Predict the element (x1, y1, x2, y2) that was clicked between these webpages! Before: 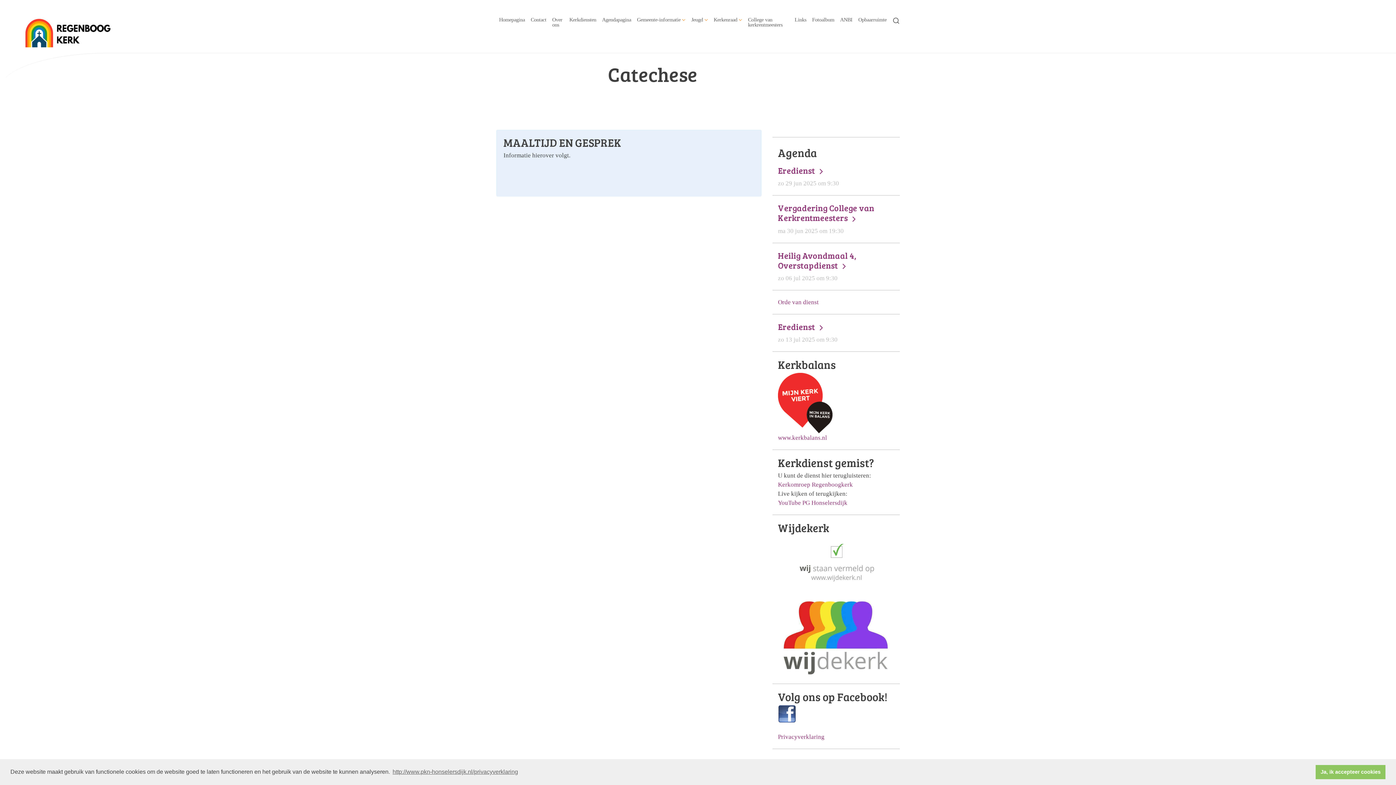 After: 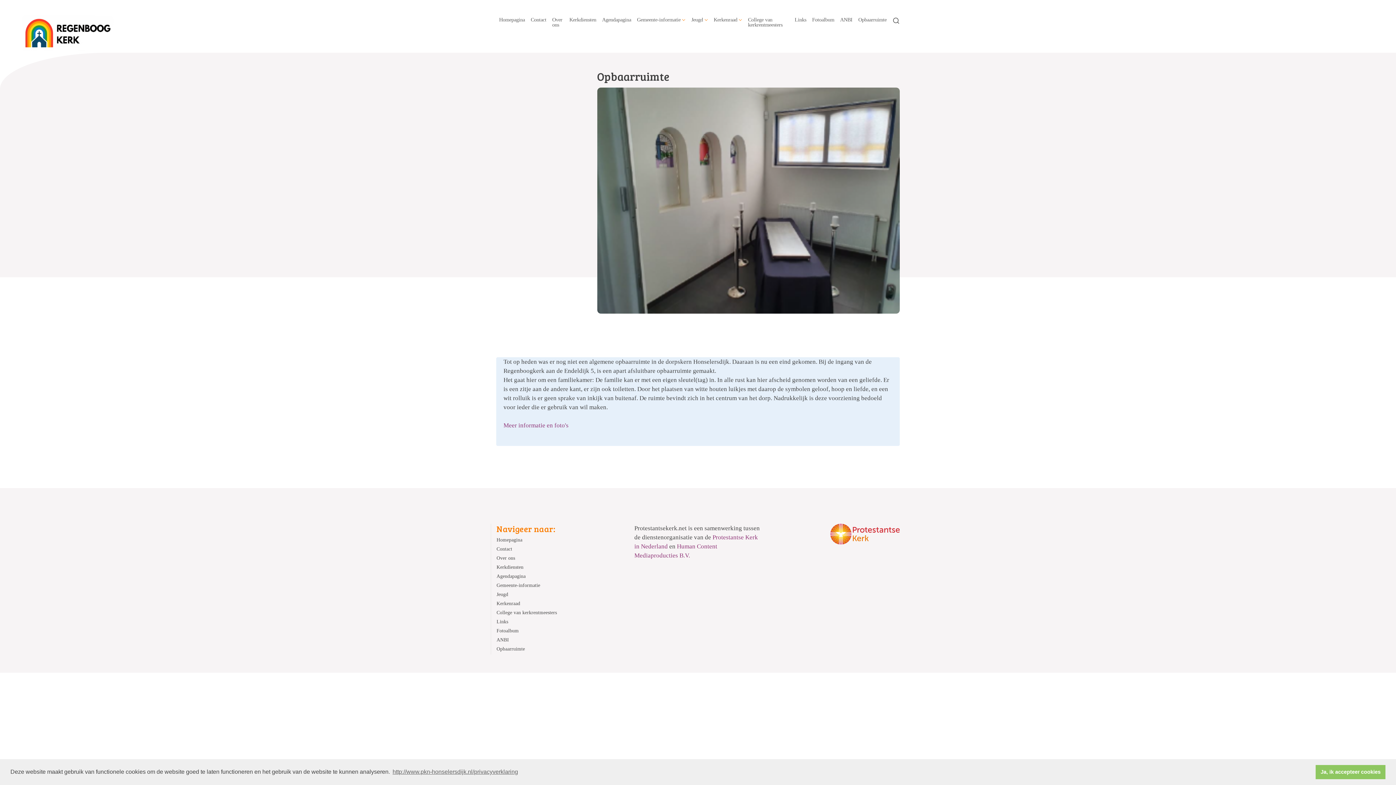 Action: bbox: (855, 14, 889, 25) label: Opbaarruimte